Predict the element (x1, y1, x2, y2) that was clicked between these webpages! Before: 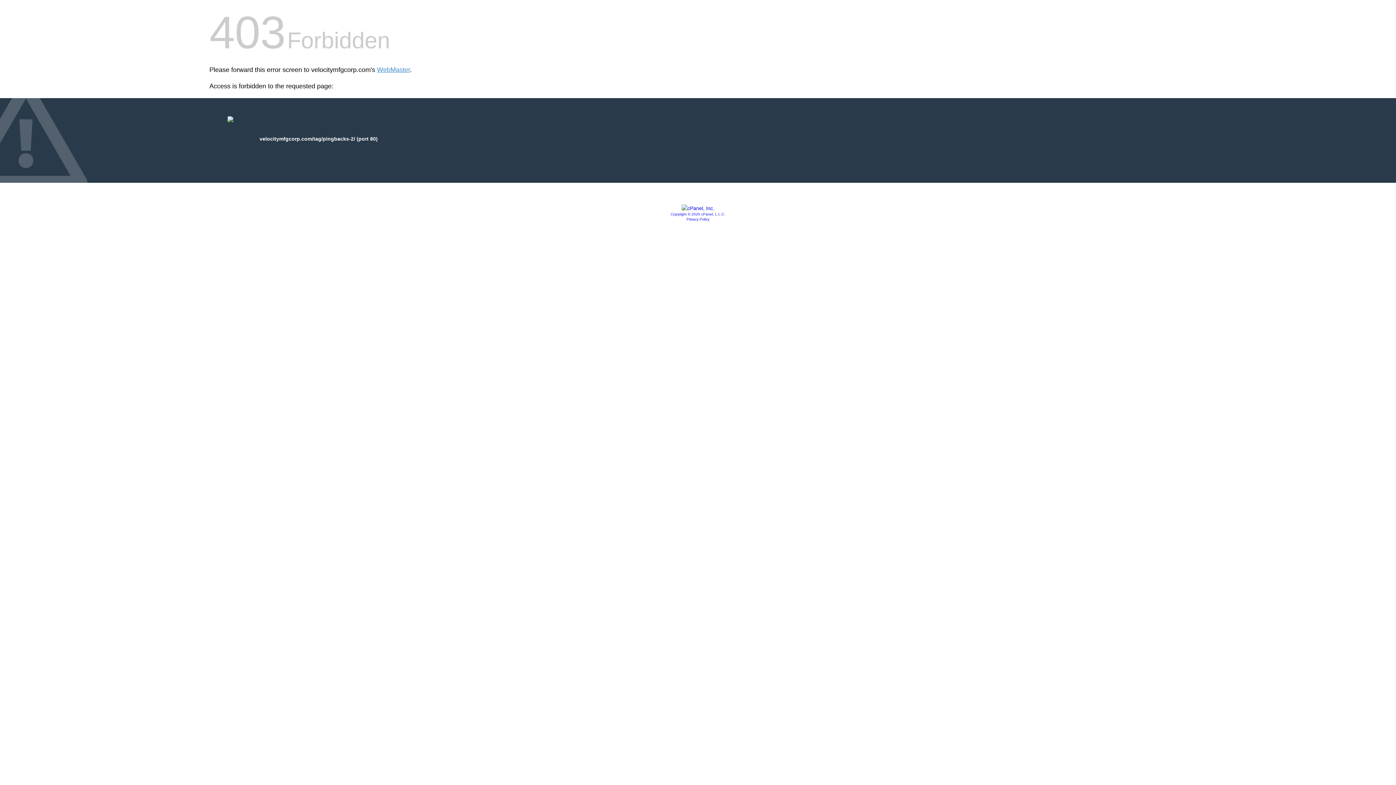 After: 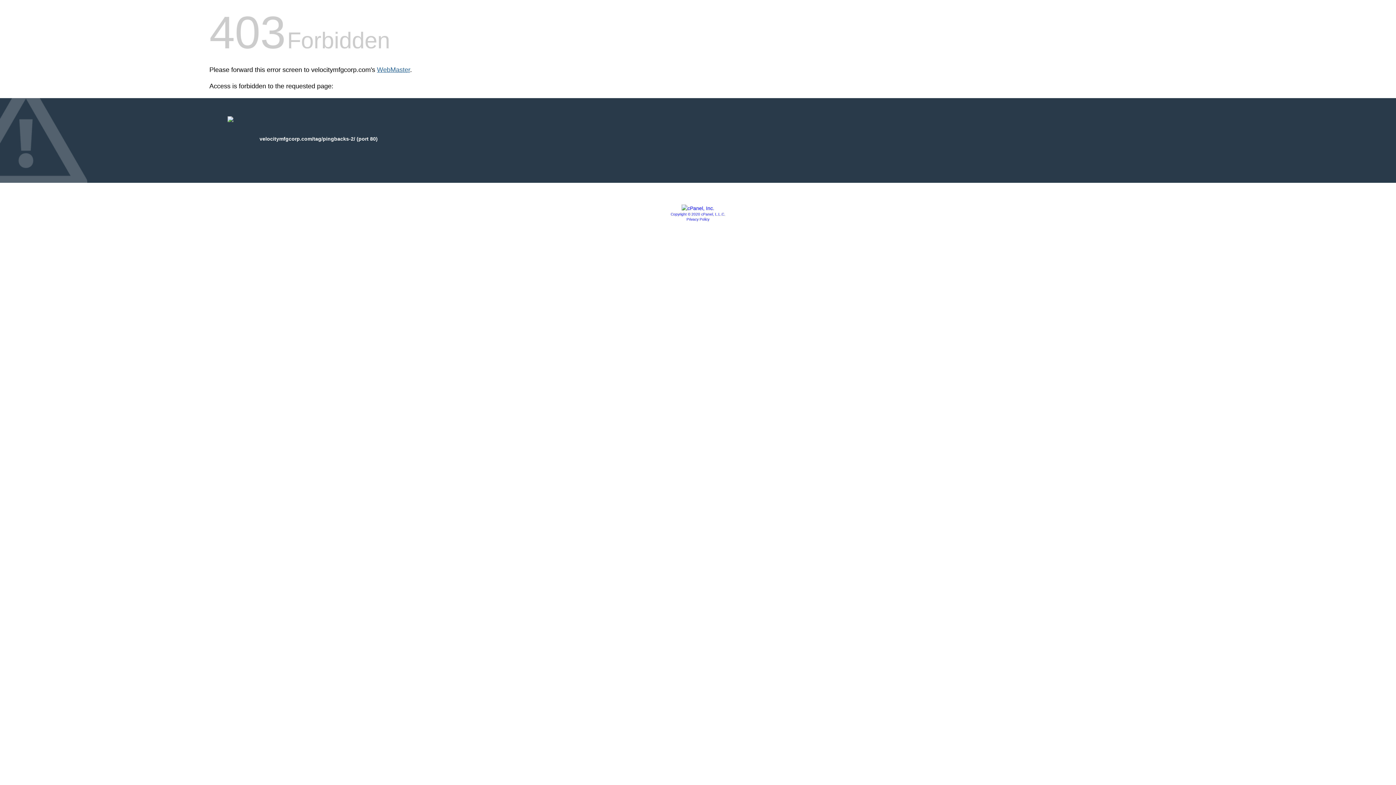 Action: bbox: (377, 66, 410, 73) label: WebMaster